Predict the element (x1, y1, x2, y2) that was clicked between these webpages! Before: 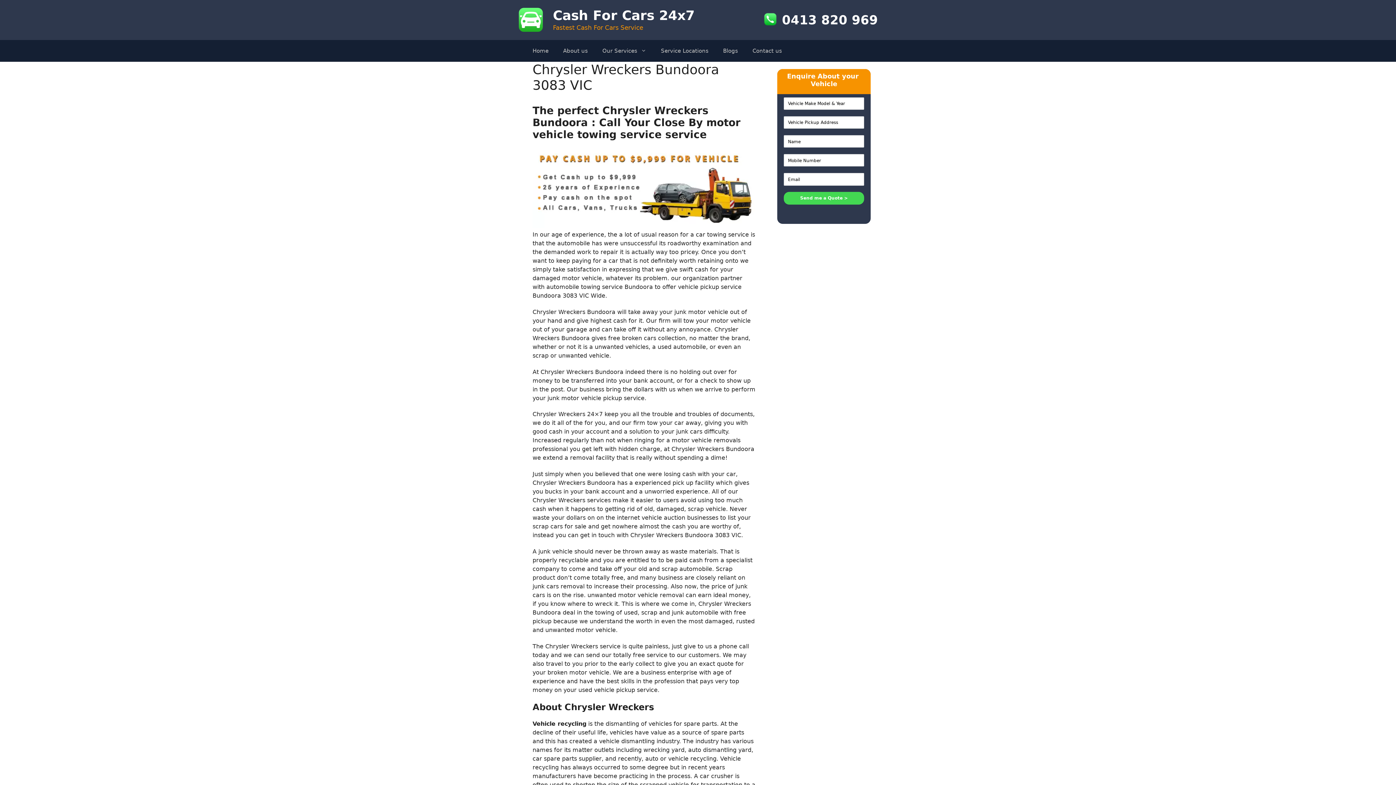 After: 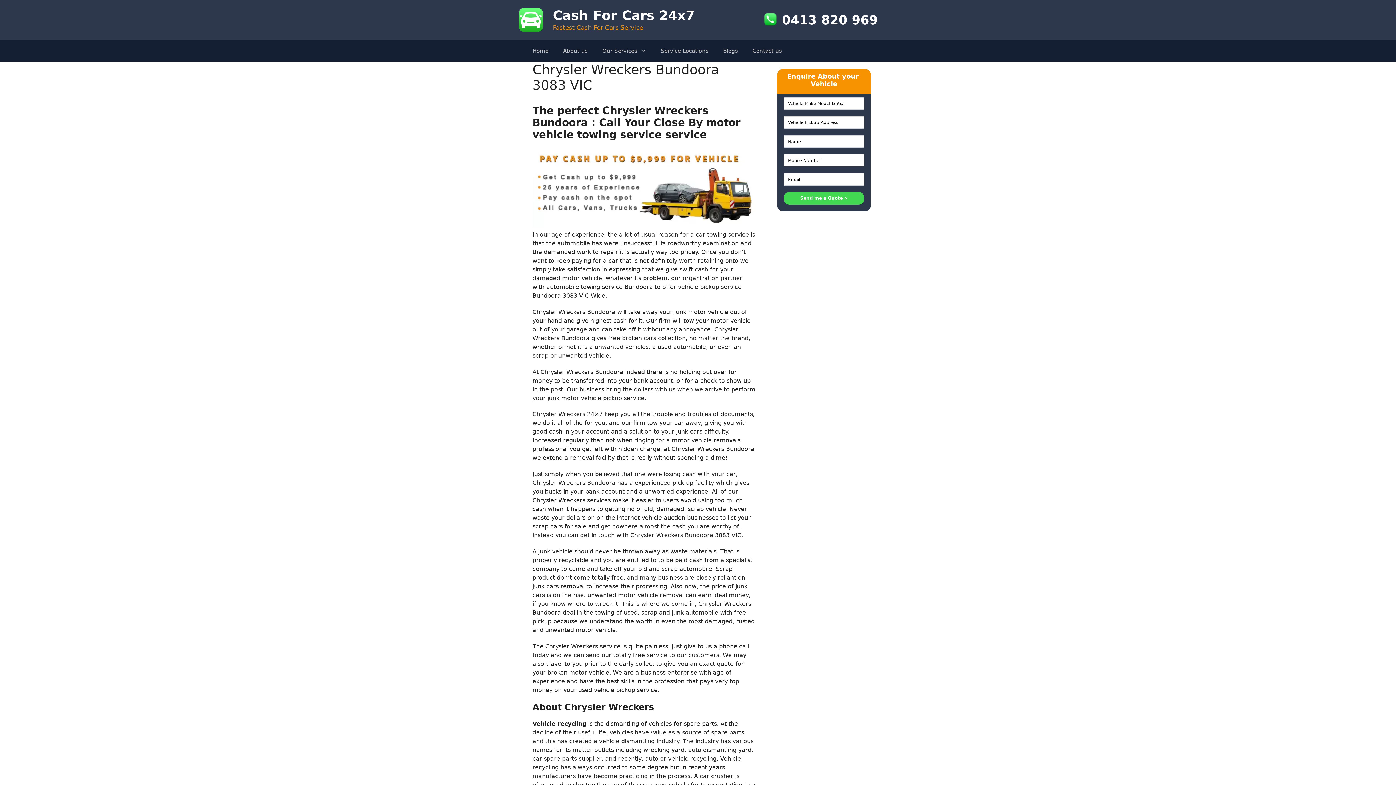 Action: bbox: (764, 12, 878, 27) label: 0413 820 969